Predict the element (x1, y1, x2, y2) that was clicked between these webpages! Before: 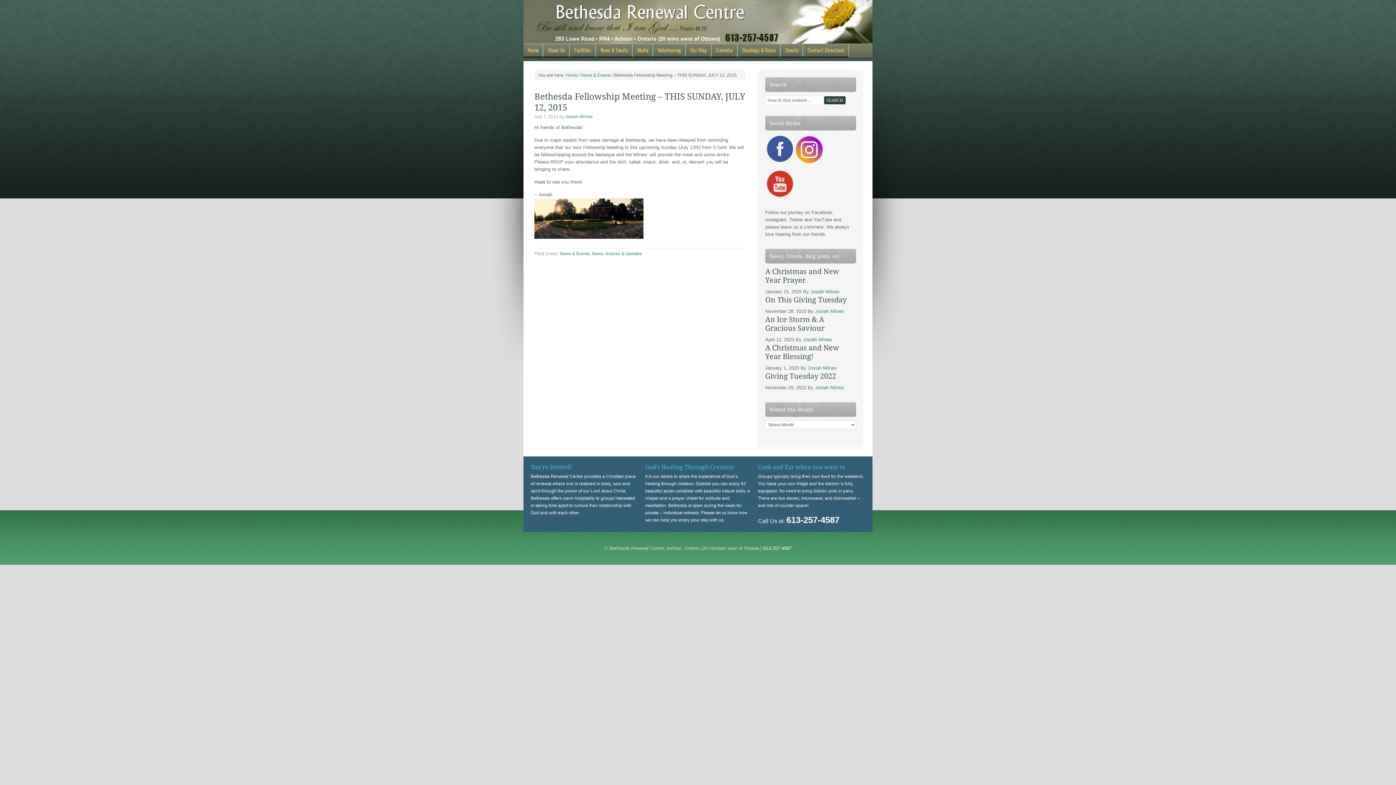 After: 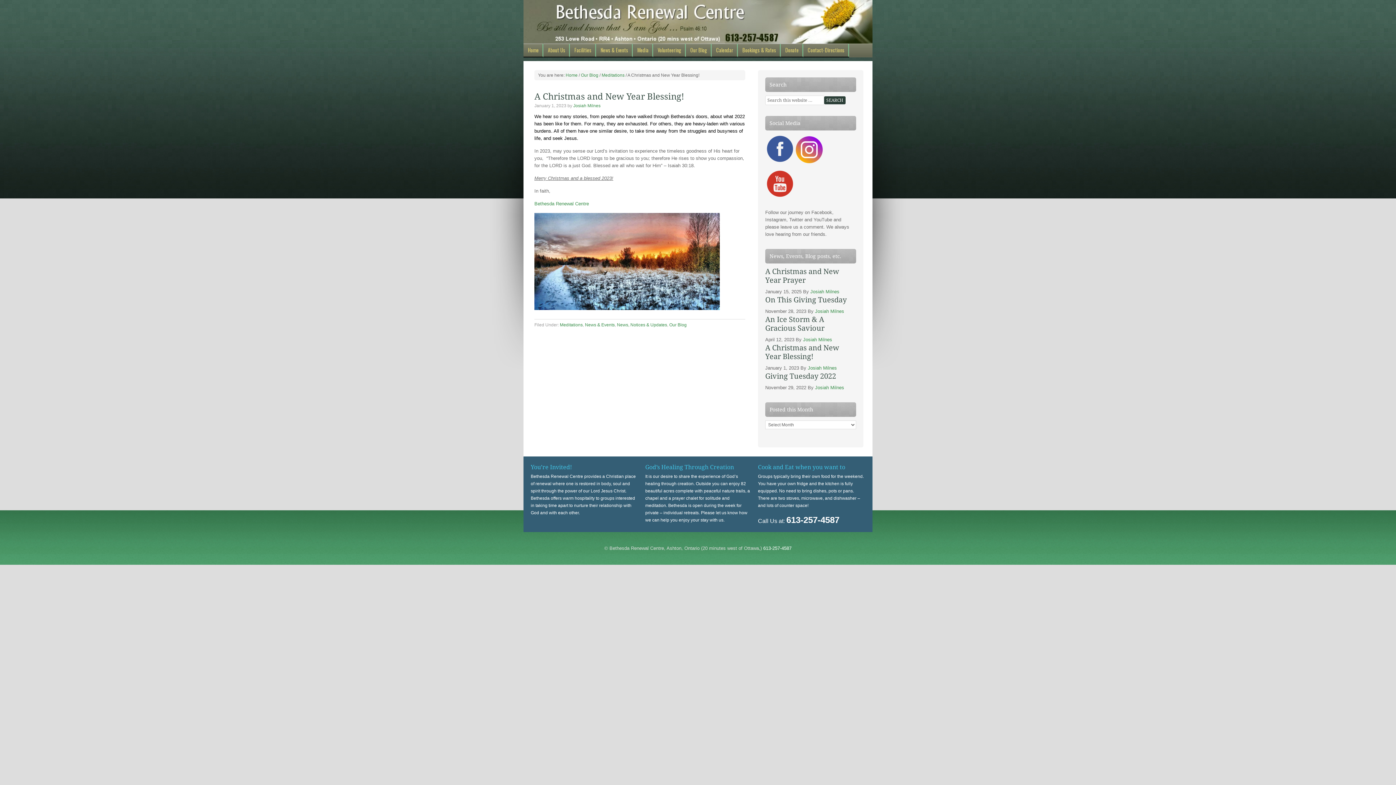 Action: bbox: (765, 343, 839, 361) label: A Christmas and New Year Blessing!